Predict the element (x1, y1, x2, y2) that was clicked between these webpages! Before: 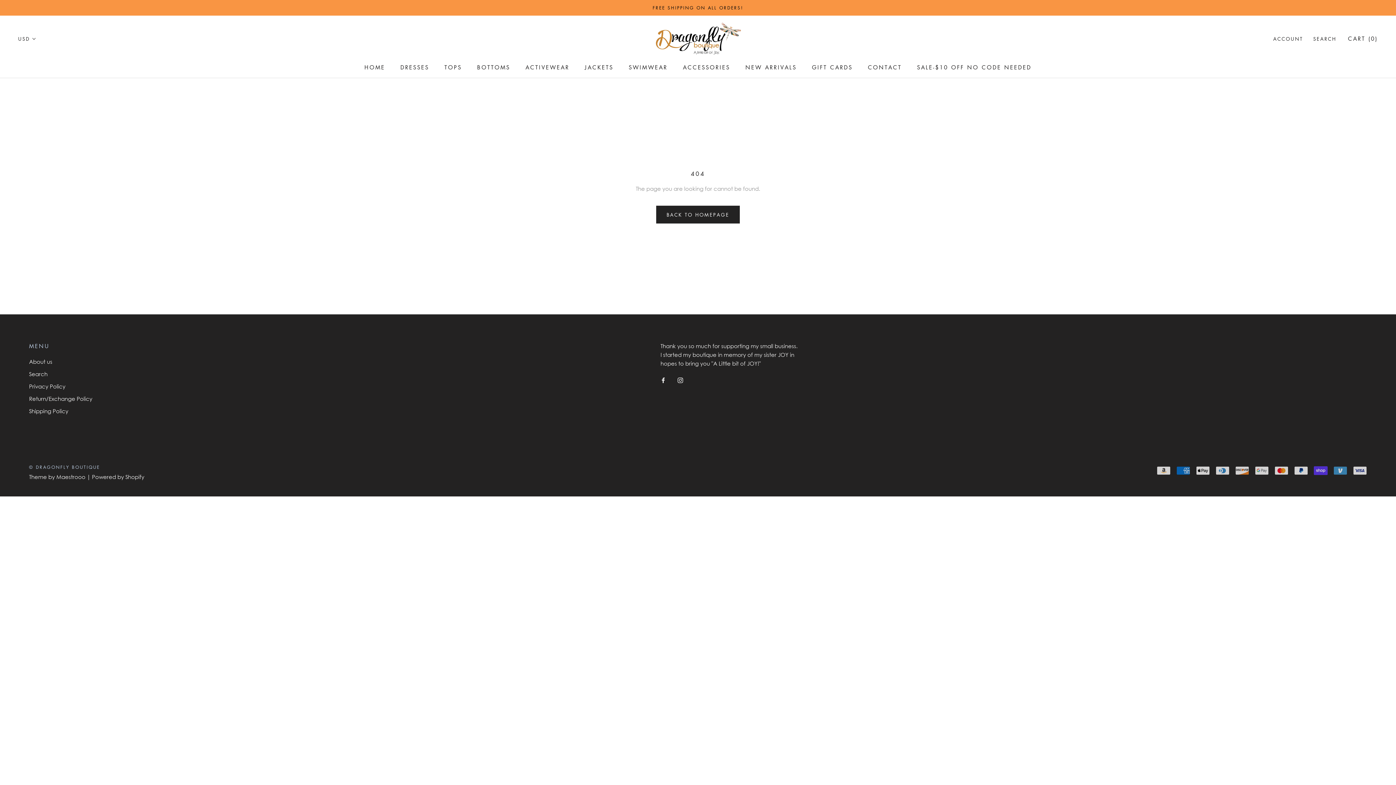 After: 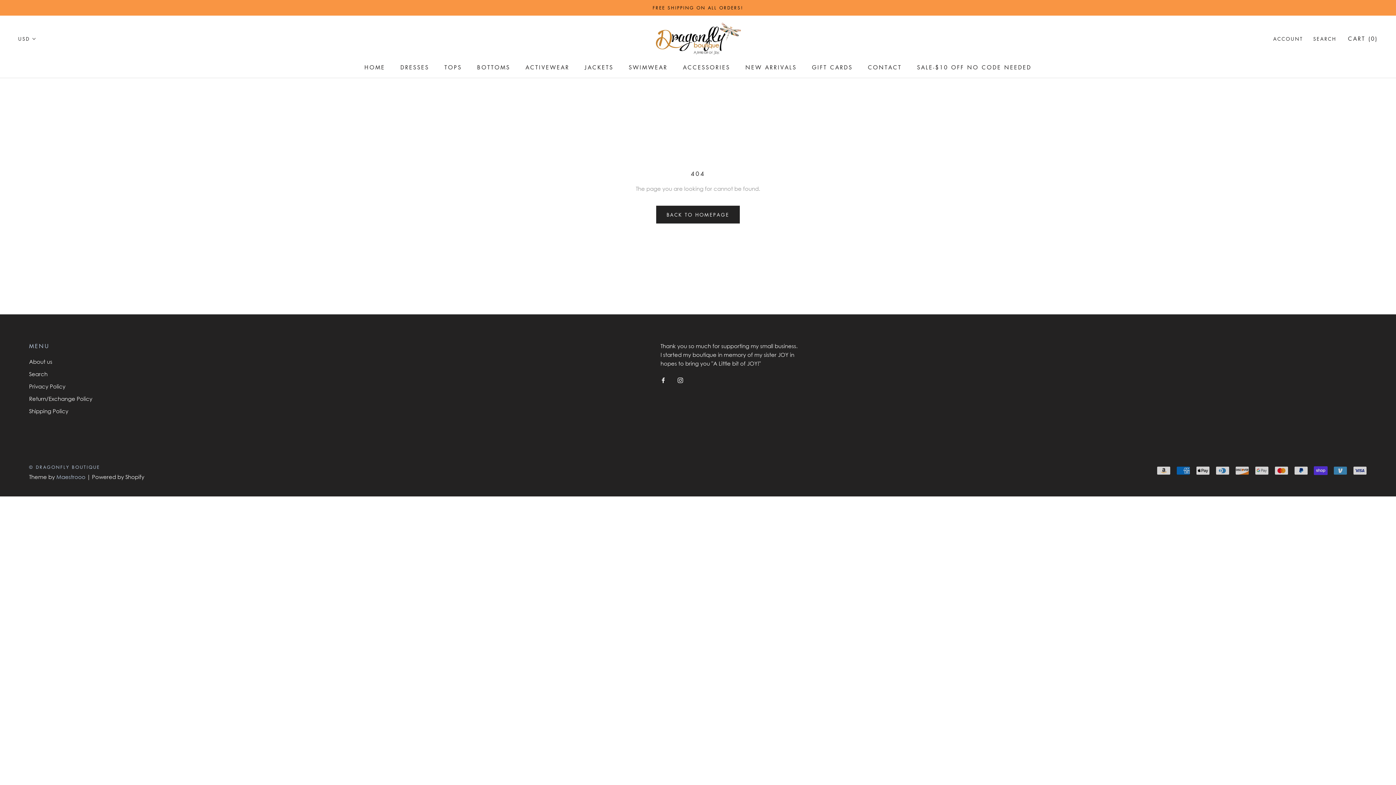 Action: label: Maestrooo bbox: (56, 473, 85, 480)